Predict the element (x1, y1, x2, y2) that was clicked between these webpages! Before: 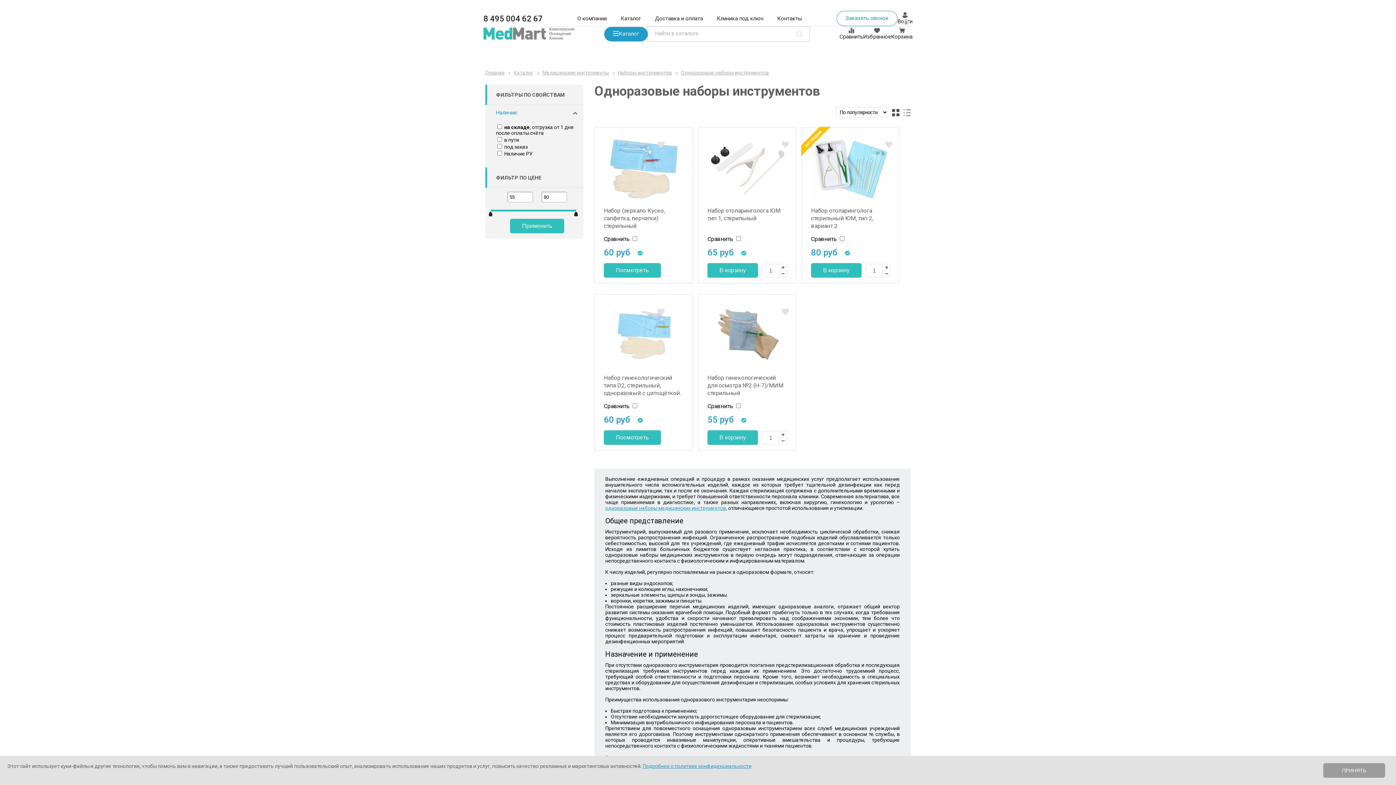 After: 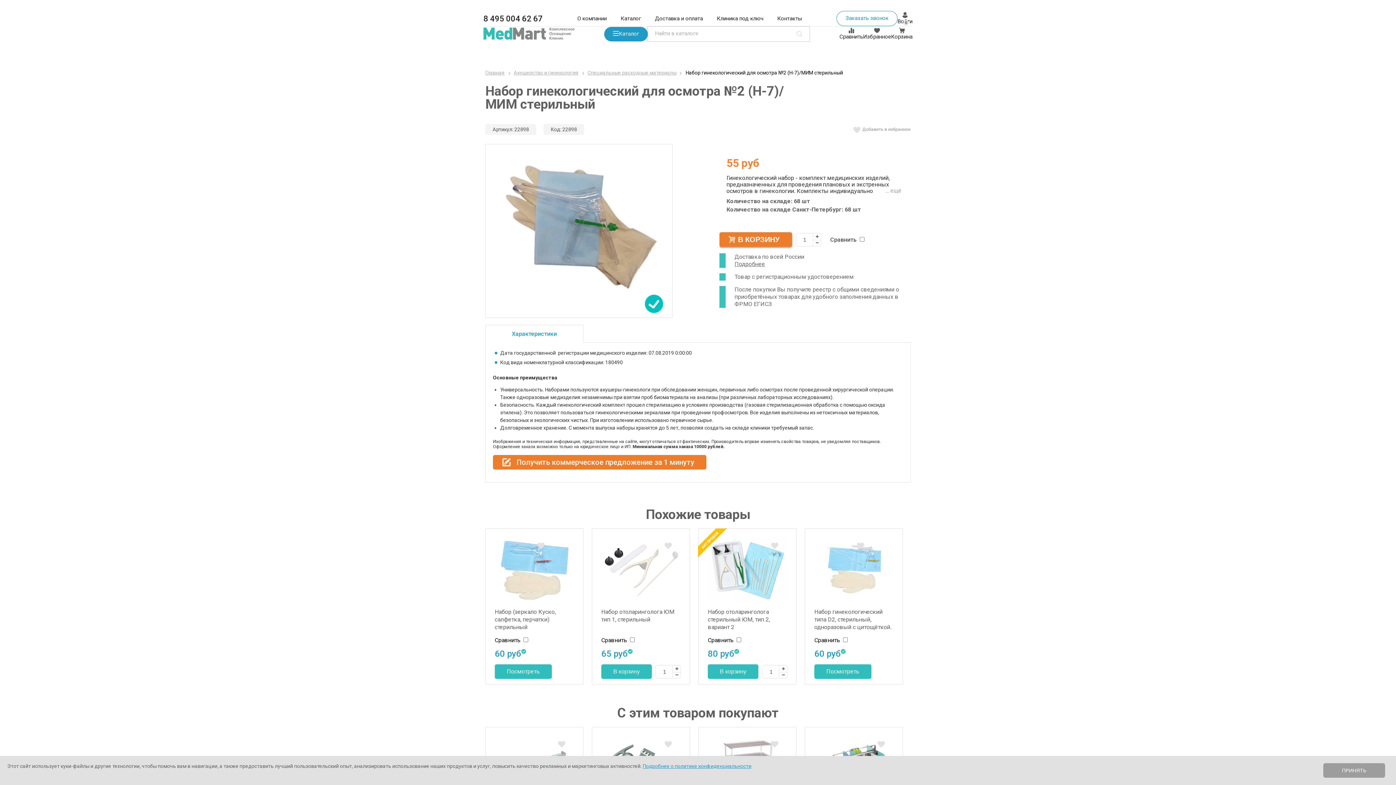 Action: label: Набор гинекологический для осмотра №2 (Н-7)/МИМ стерильный bbox: (707, 374, 786, 397)